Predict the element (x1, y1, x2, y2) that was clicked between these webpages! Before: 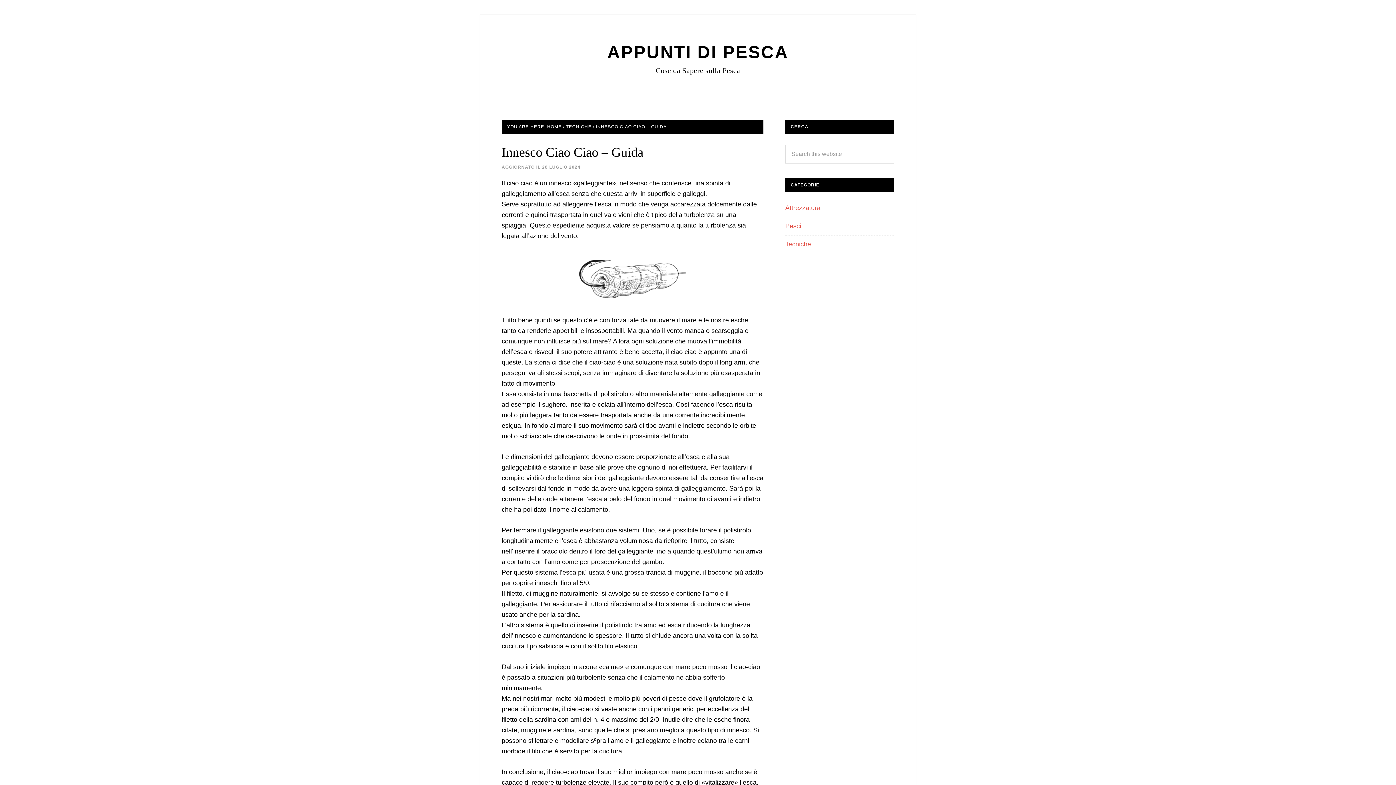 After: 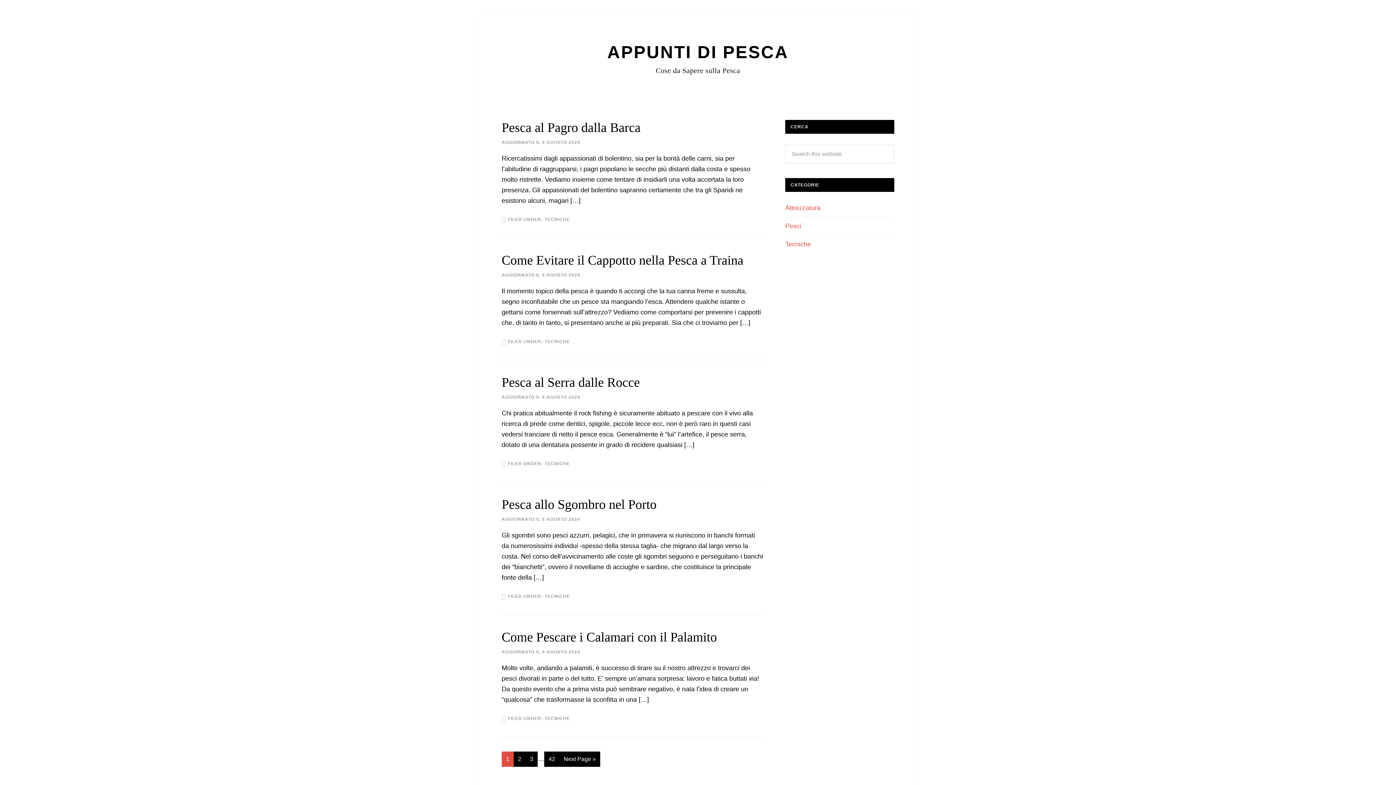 Action: label: Tecniche bbox: (785, 240, 811, 248)